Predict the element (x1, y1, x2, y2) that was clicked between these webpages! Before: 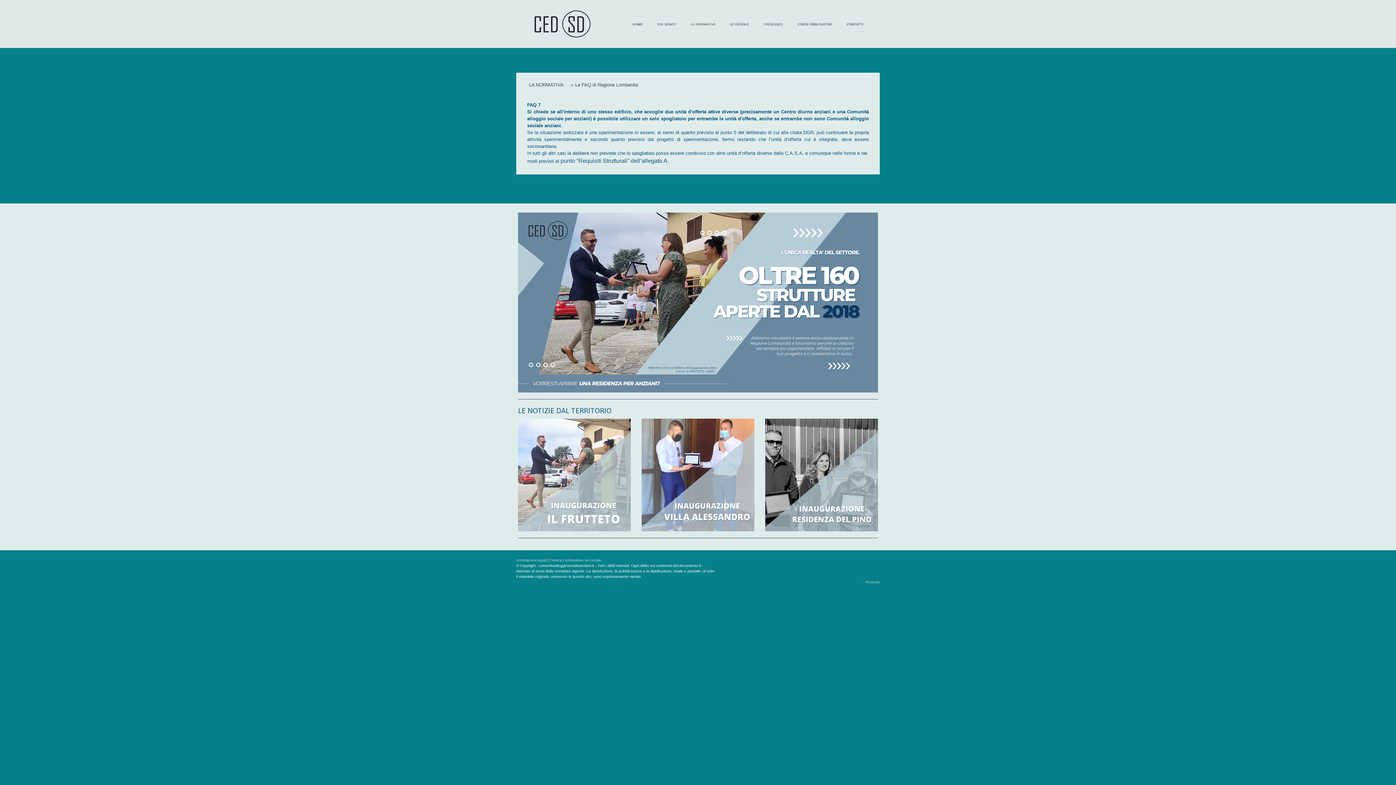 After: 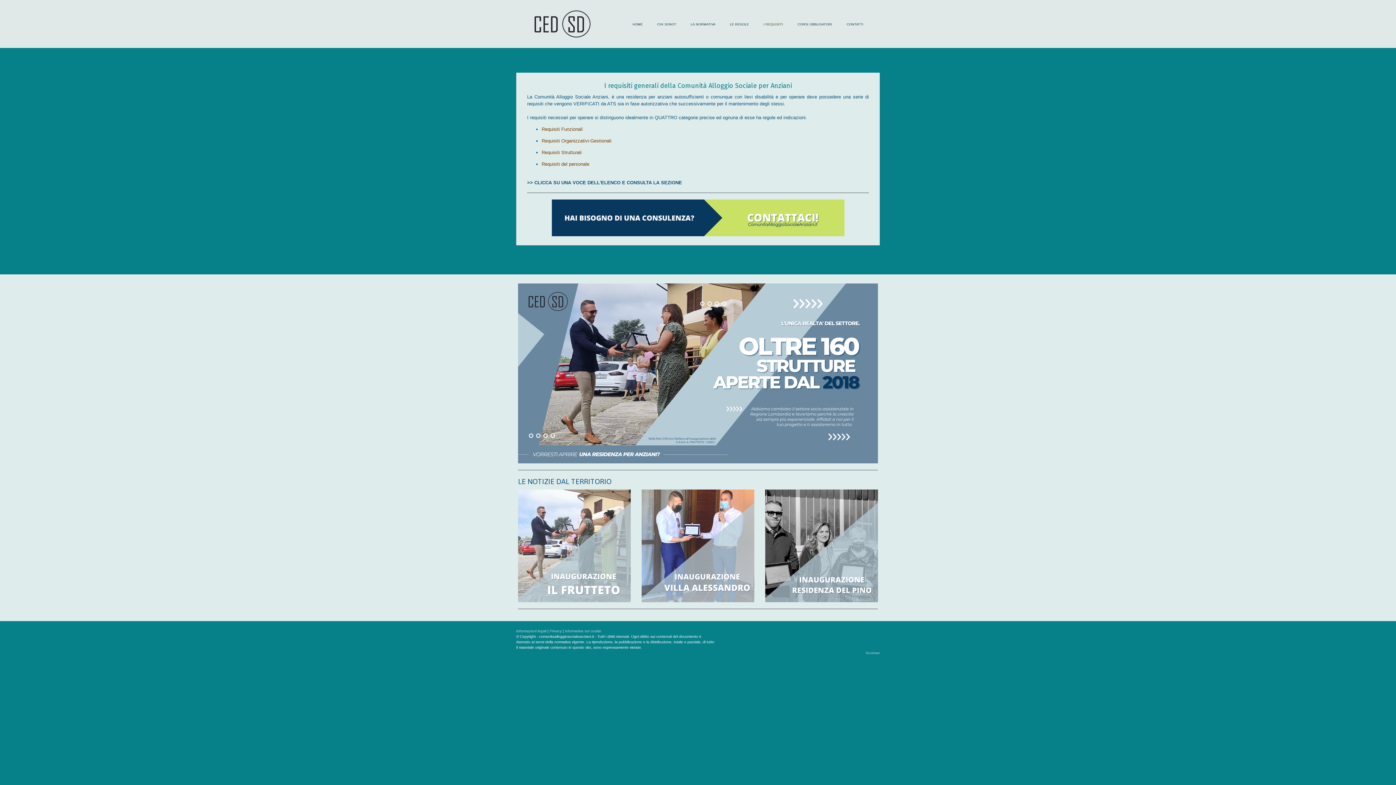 Action: bbox: (758, 17, 788, 31) label: I REQUISITI